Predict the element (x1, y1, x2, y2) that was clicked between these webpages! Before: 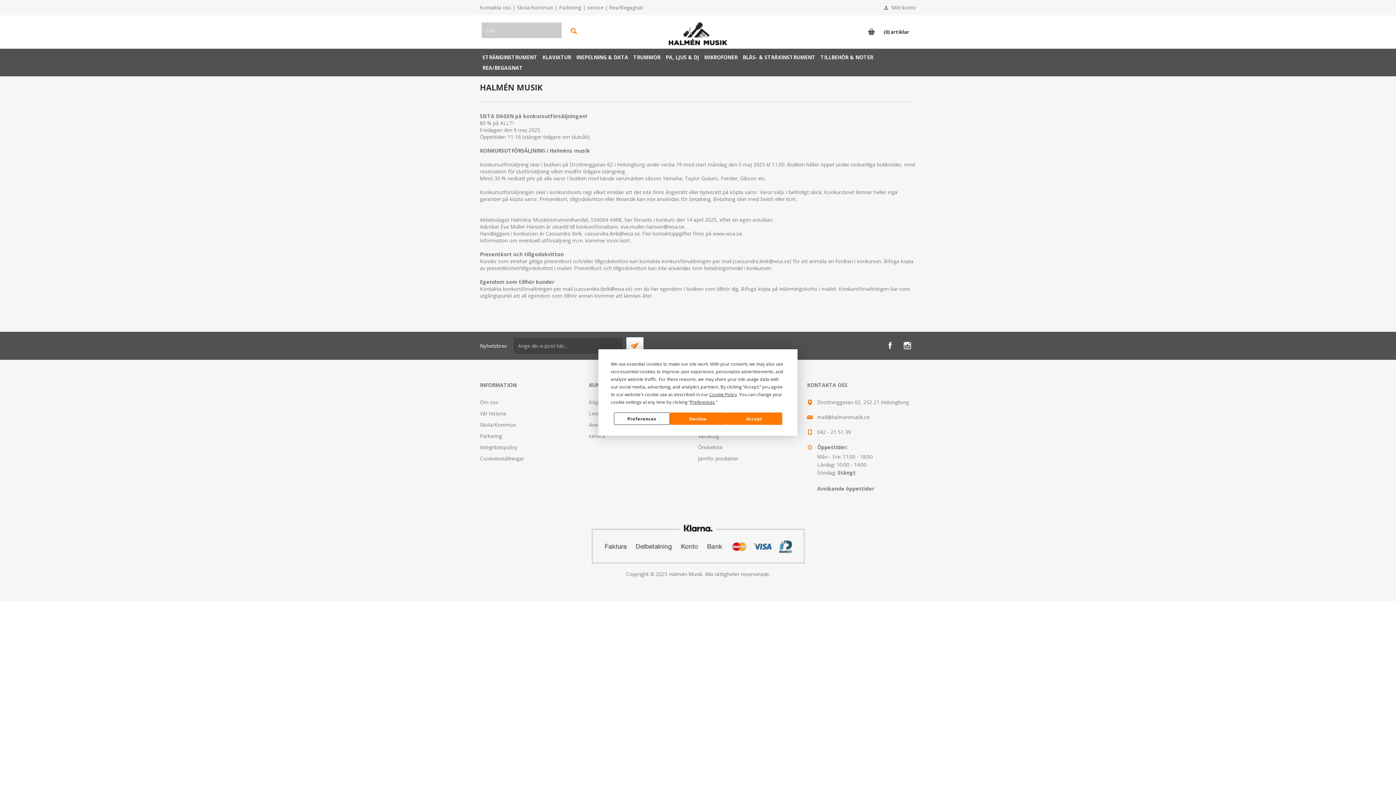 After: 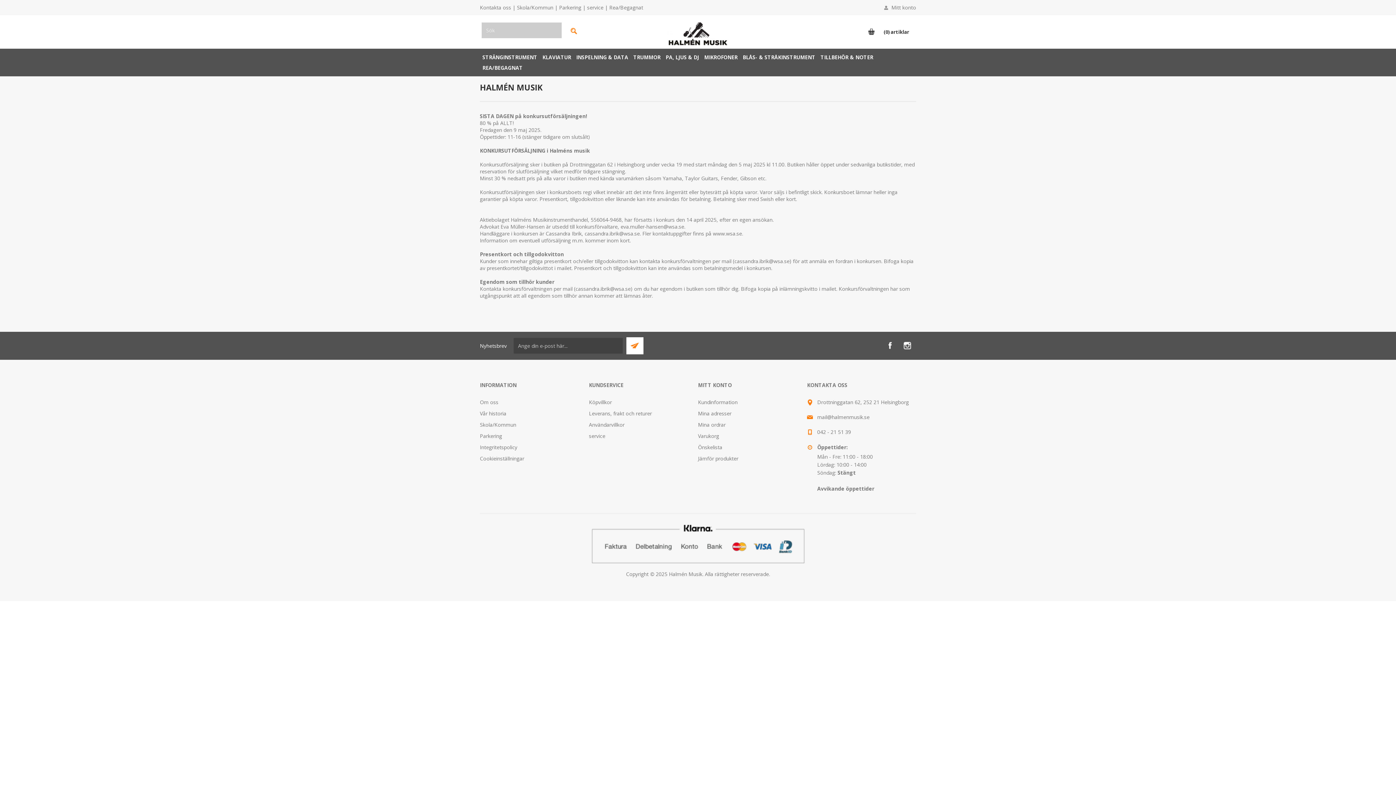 Action: bbox: (670, 412, 726, 425) label: Decline